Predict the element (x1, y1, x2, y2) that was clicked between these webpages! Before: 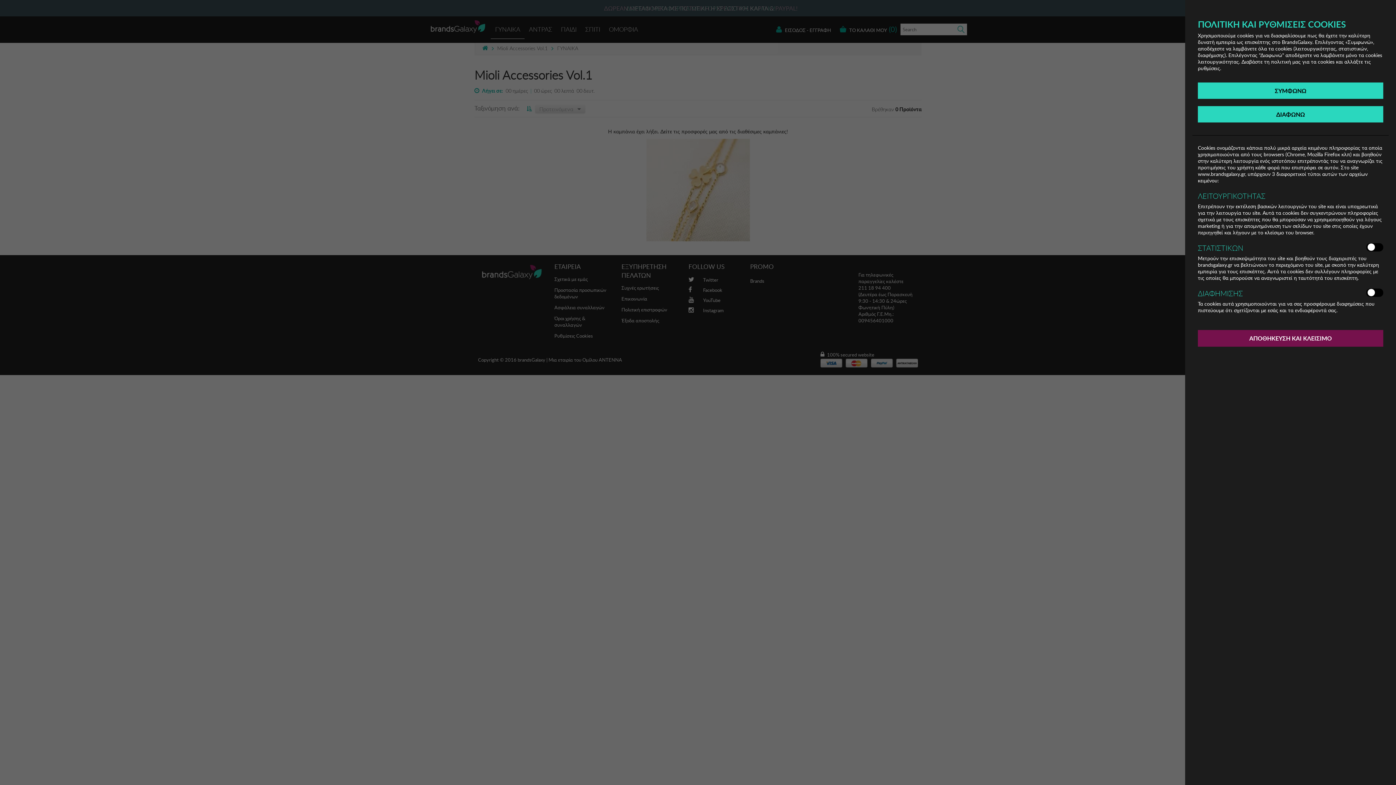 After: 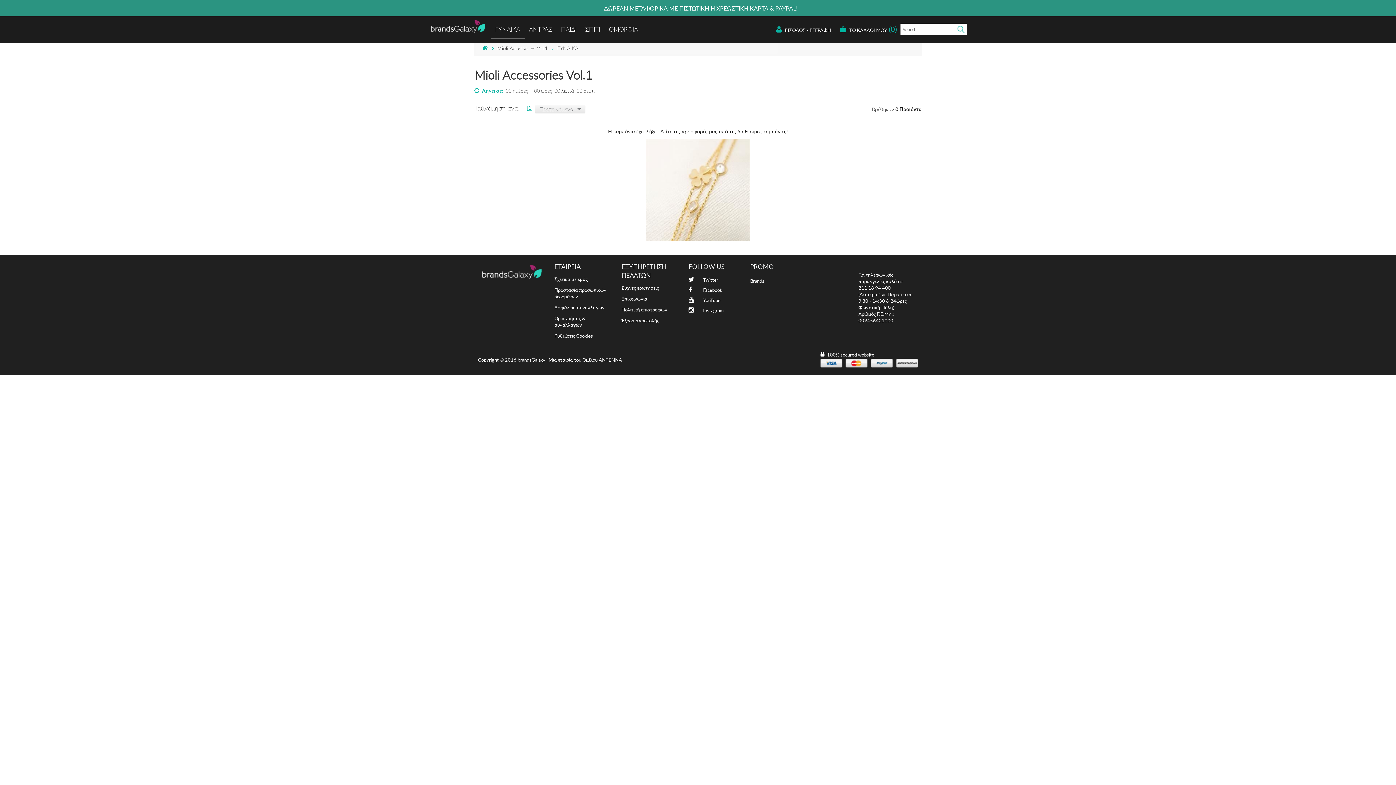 Action: bbox: (1198, 330, 1383, 346) label: ΑΠΟΘΗΚΕΥΣΗ ΚΑΙ ΚΛΕΙΣΙΜΟ